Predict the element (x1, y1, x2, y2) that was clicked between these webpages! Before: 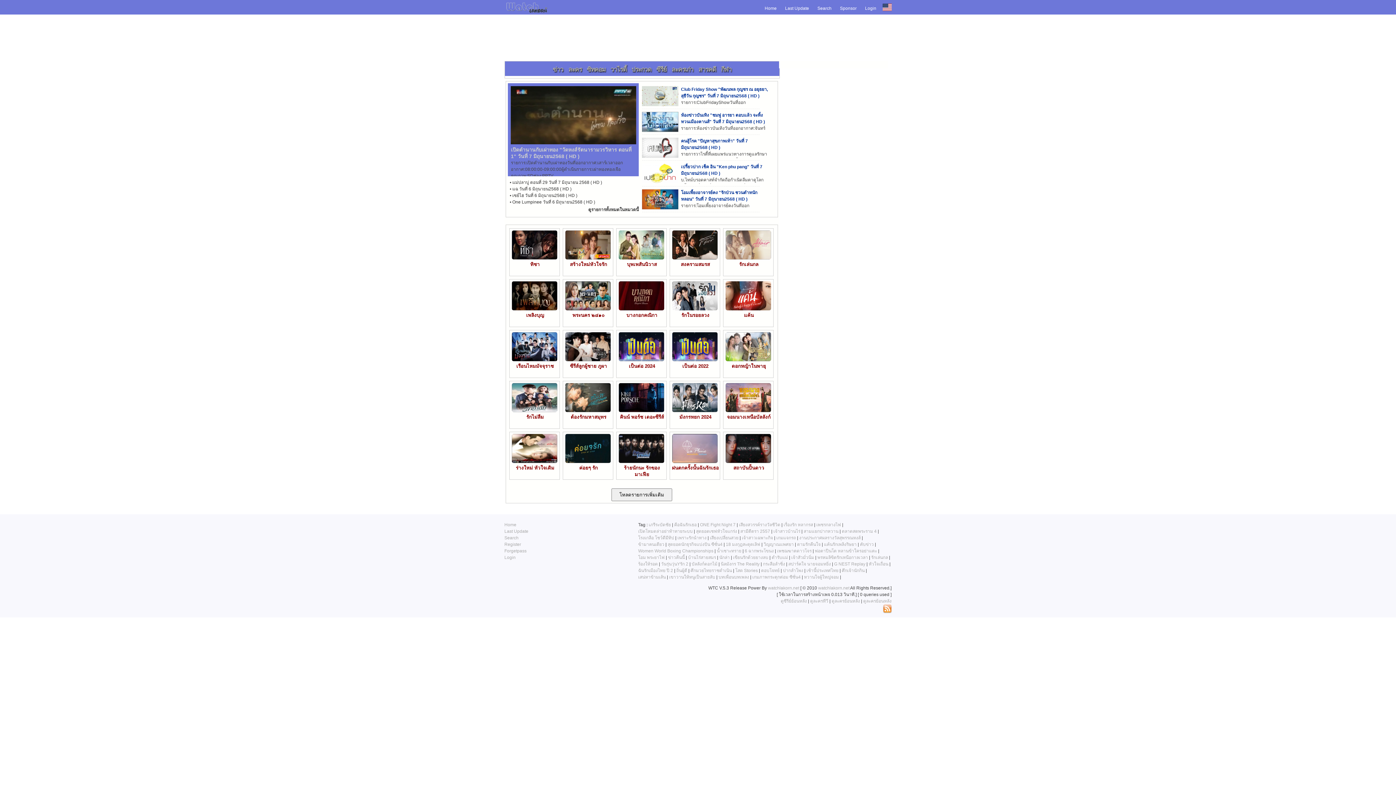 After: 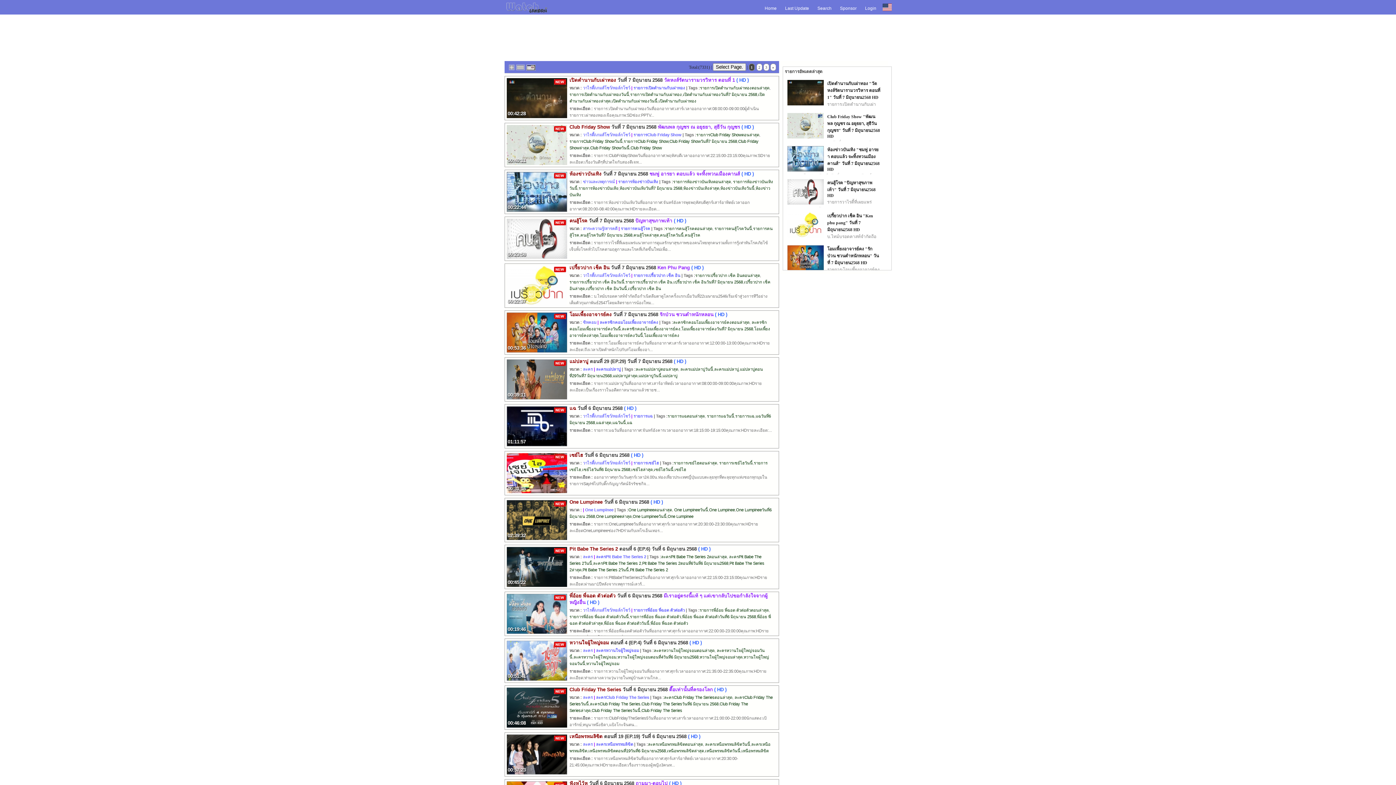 Action: bbox: (504, 529, 528, 534) label: Last Update